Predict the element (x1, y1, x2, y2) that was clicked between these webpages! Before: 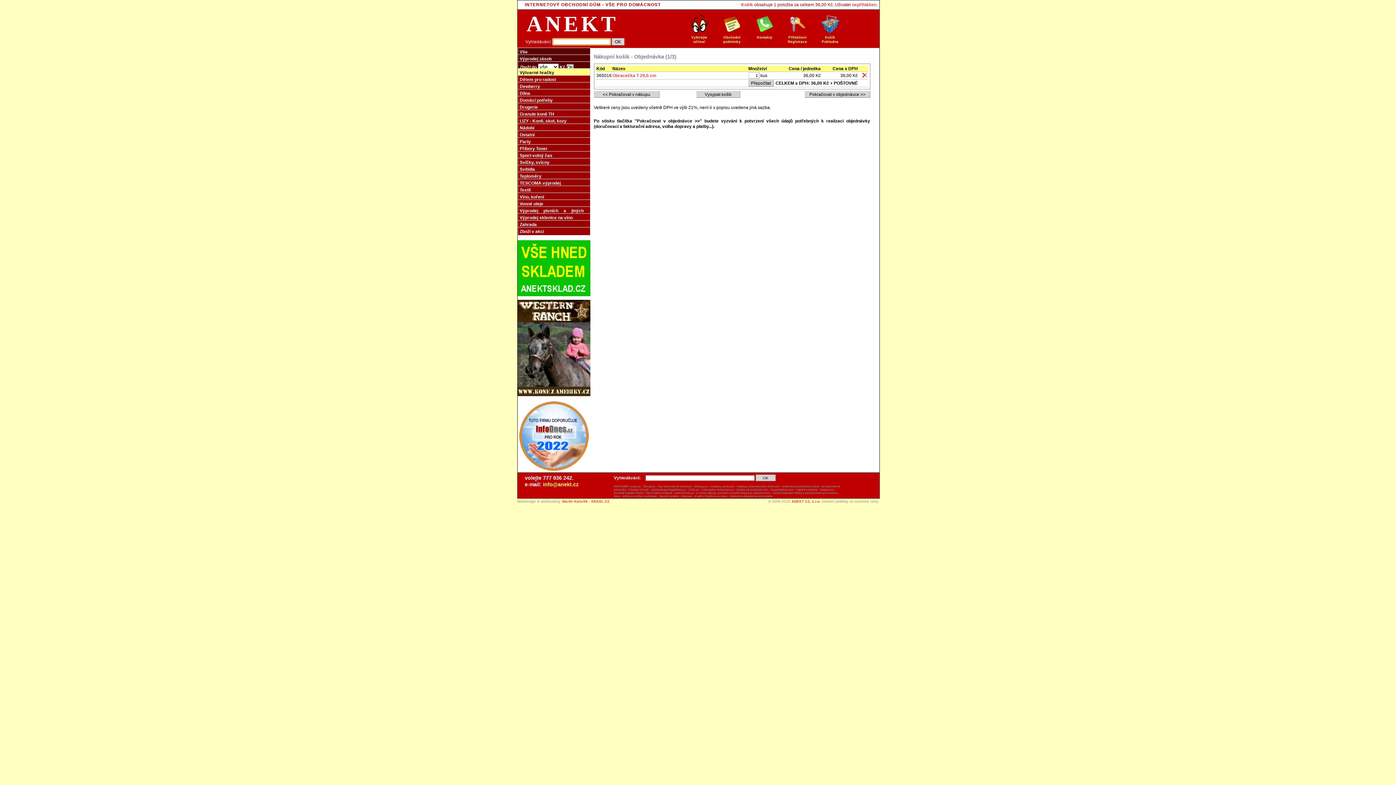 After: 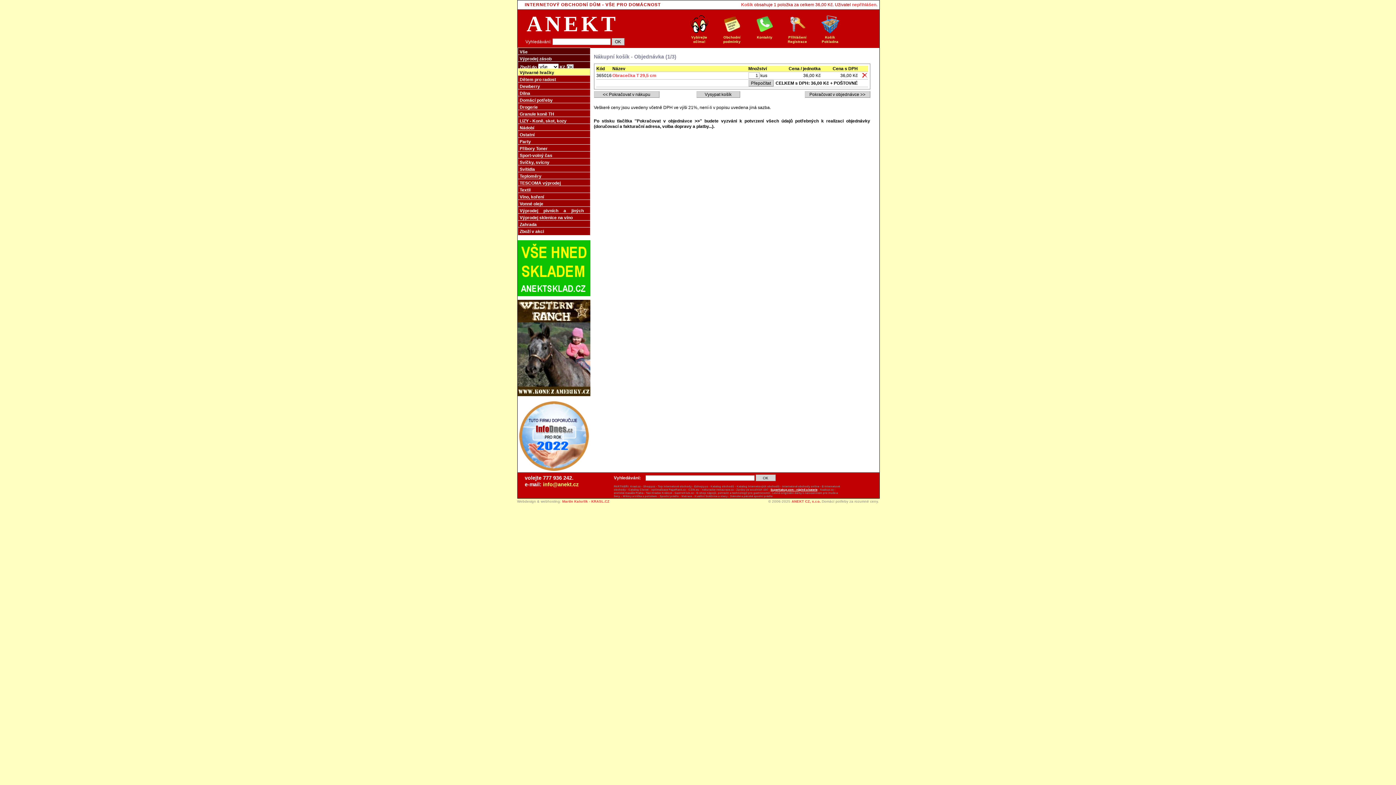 Action: bbox: (770, 488, 817, 491) label: SuperNakup.com - náplně a baterie